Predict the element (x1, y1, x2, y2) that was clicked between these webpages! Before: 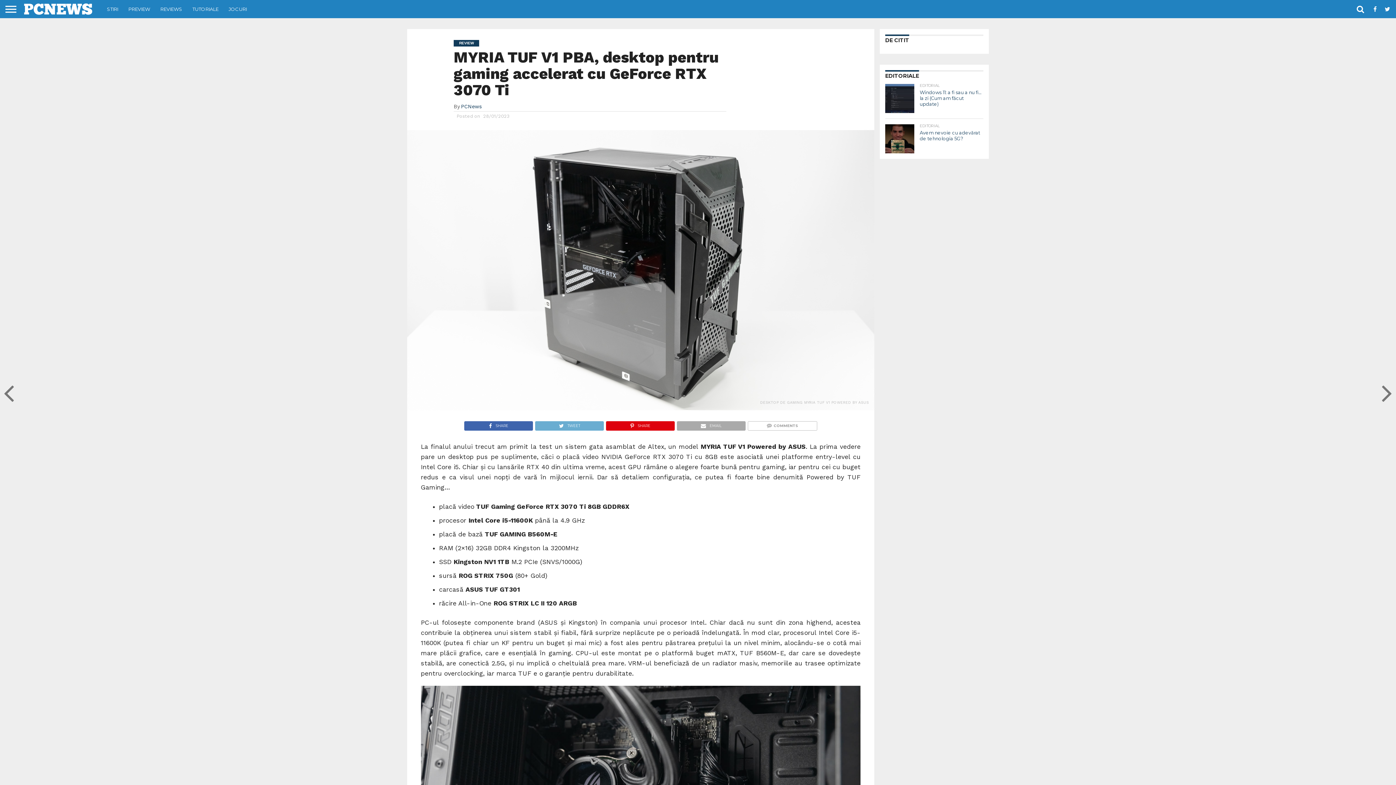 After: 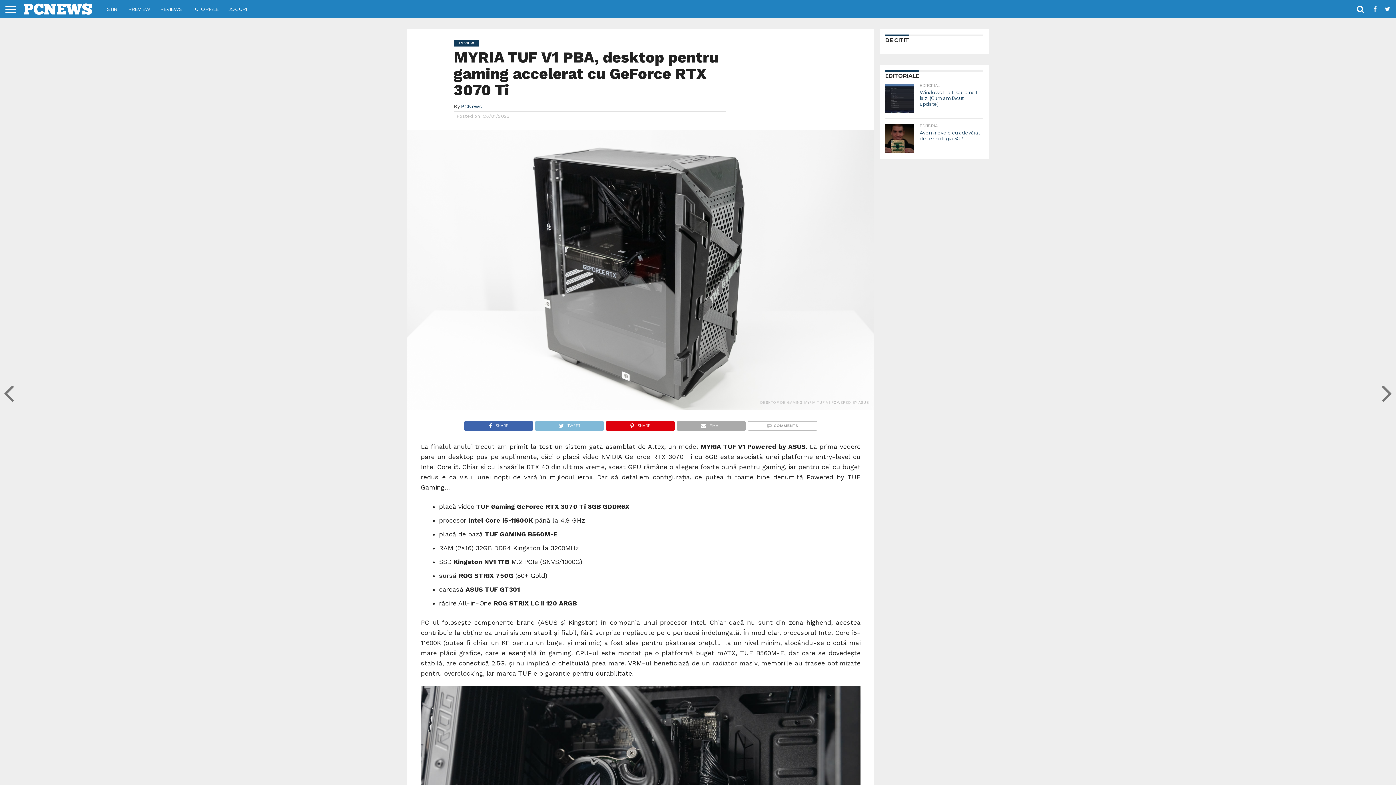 Action: bbox: (534, 420, 603, 427) label: TWEET